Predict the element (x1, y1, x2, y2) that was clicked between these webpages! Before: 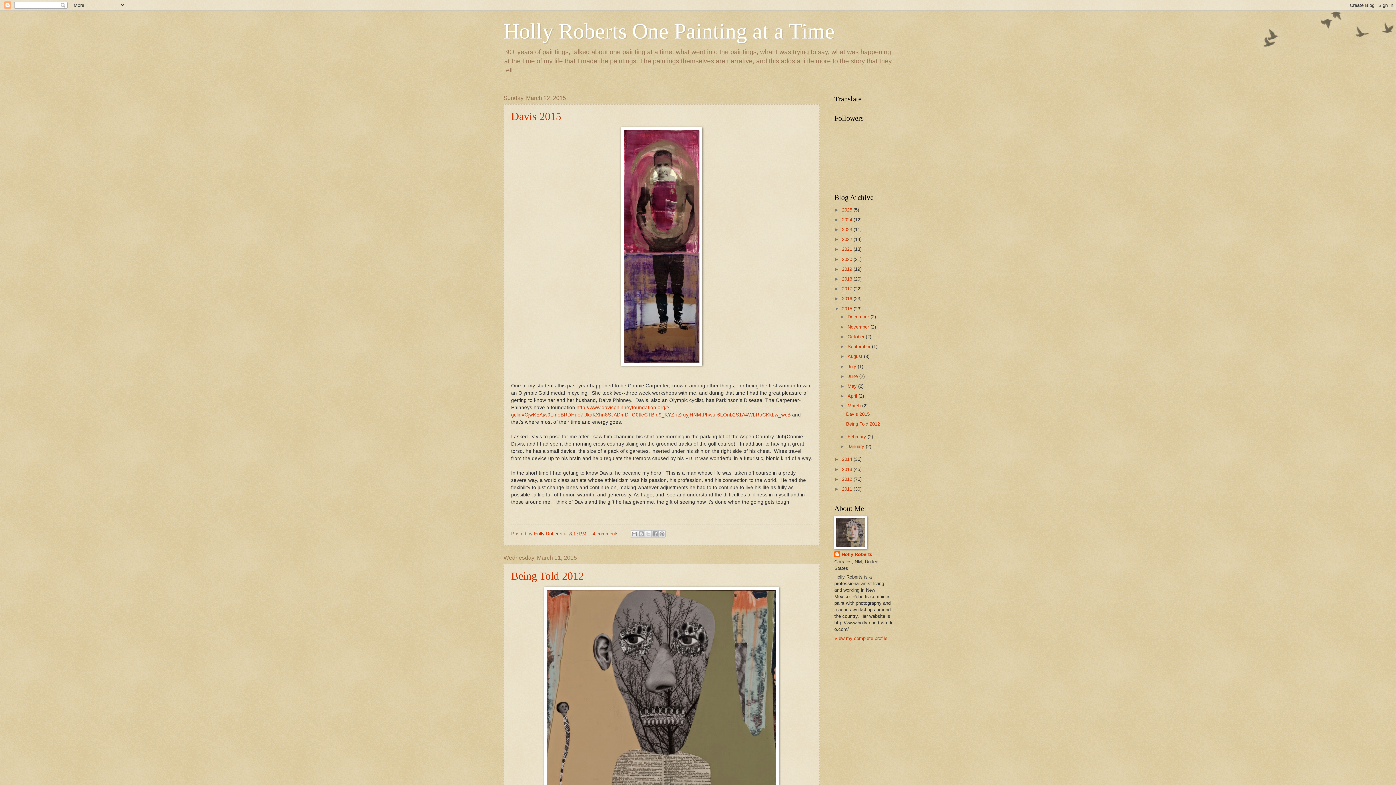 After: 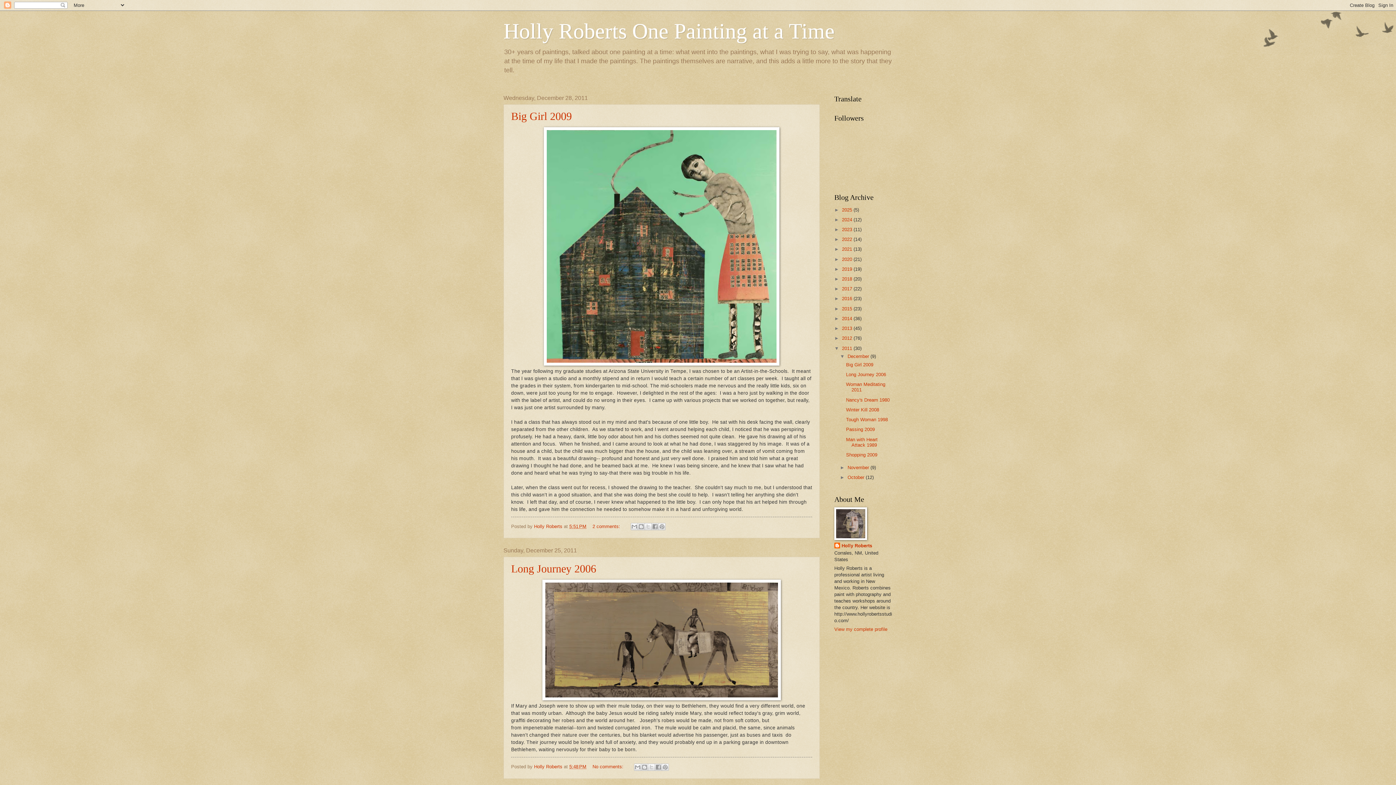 Action: label: 2011  bbox: (842, 486, 853, 492)